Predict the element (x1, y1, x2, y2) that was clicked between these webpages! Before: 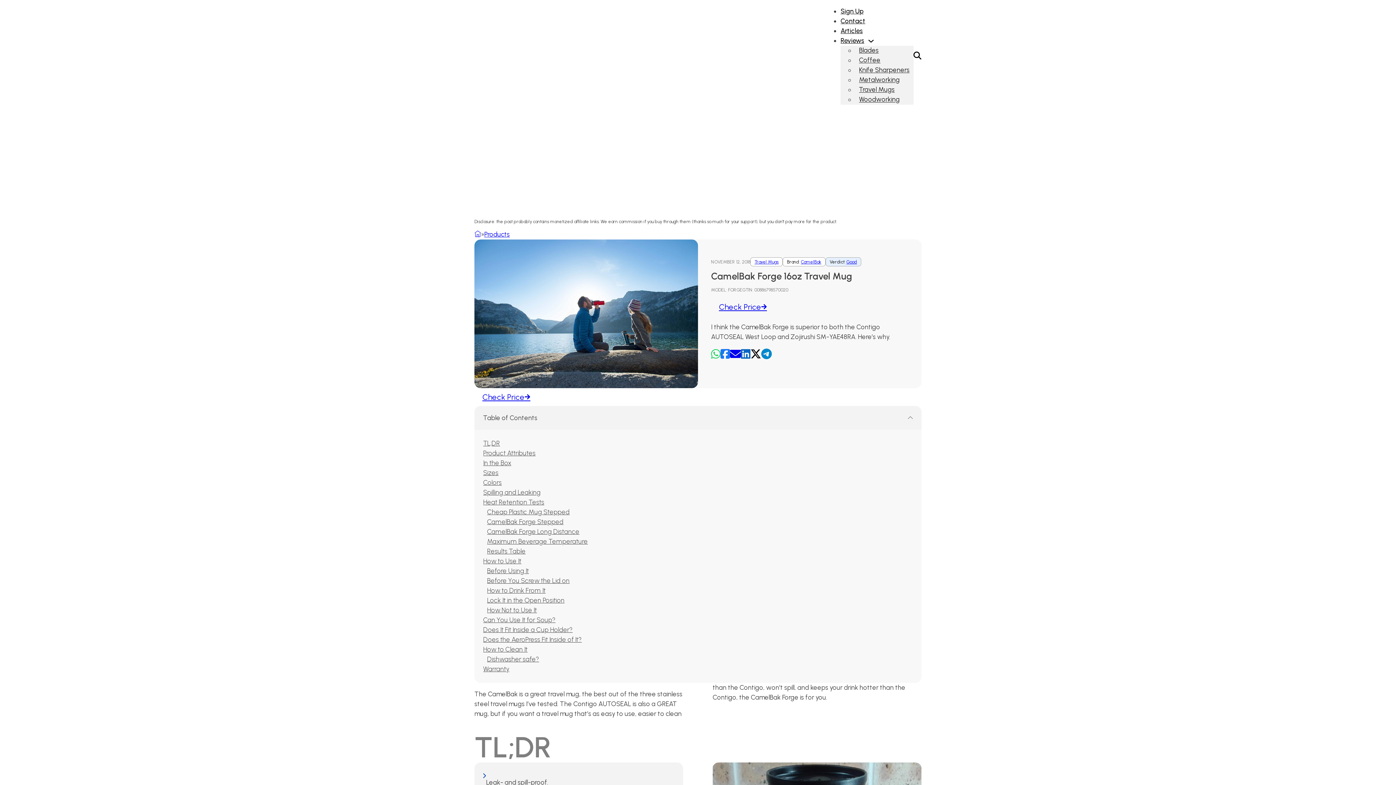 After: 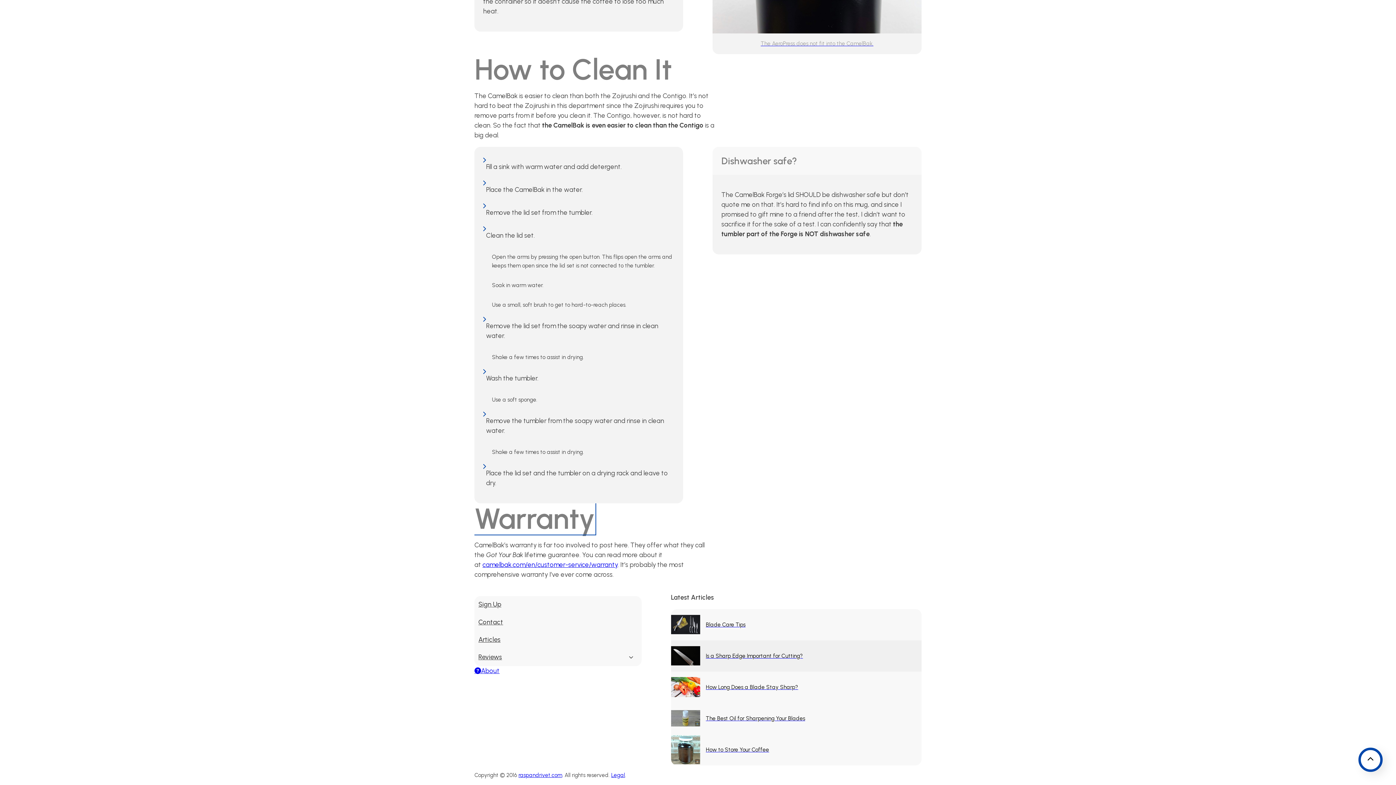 Action: bbox: (483, 664, 912, 674) label: Warranty